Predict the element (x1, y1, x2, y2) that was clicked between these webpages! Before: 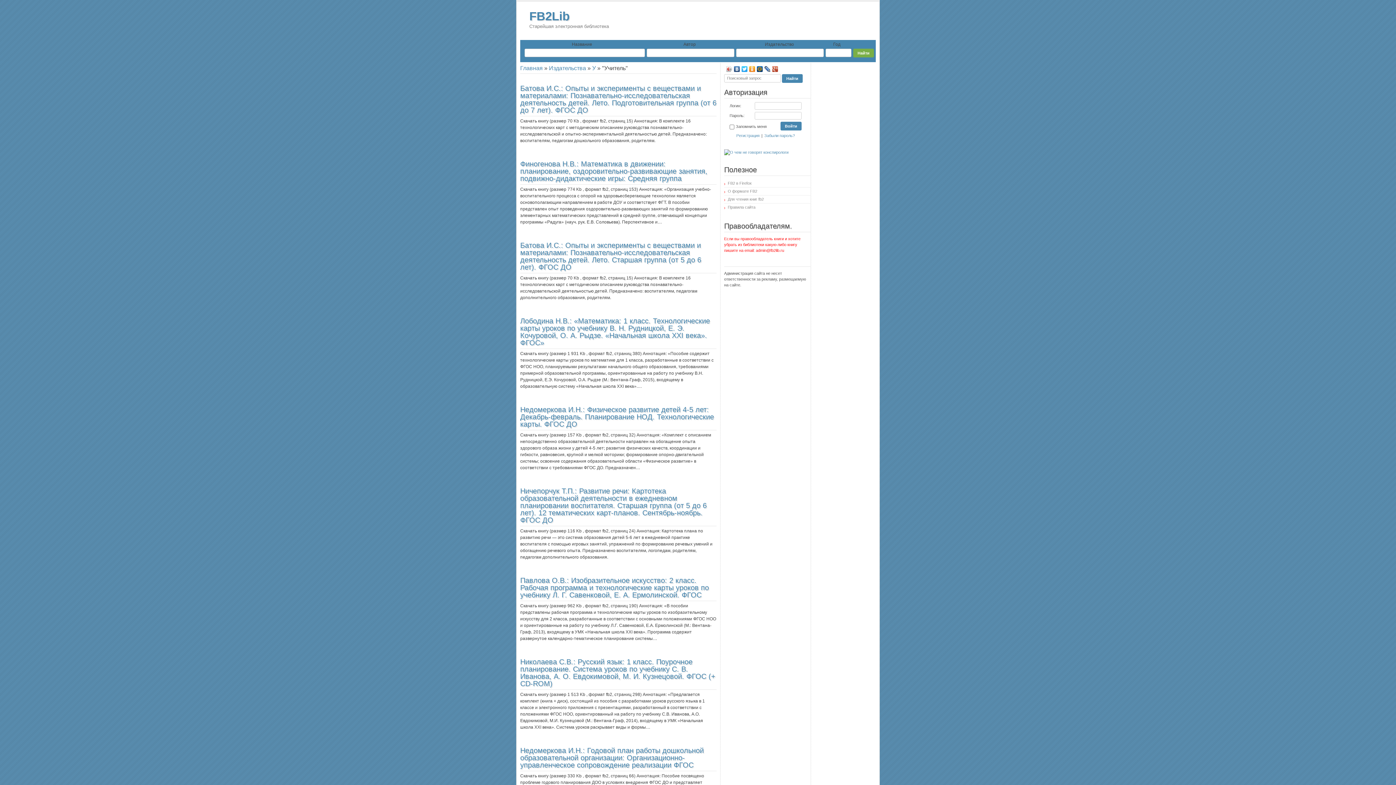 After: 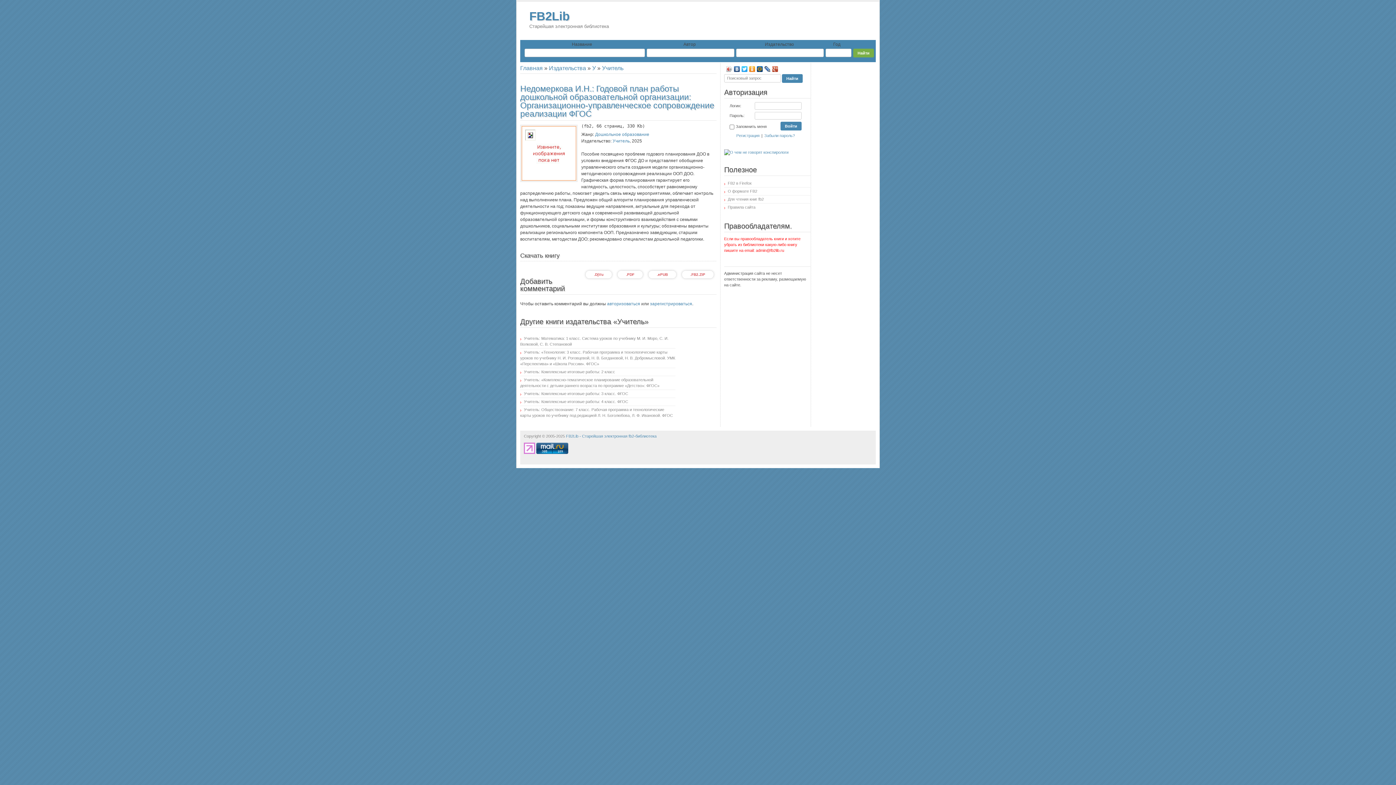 Action: bbox: (520, 746, 704, 769) label: Недомеркова И.Н.: Годовой план работы дошкольной образовательной организации: Организационно-управленческое сопровождение реализации ФГОС